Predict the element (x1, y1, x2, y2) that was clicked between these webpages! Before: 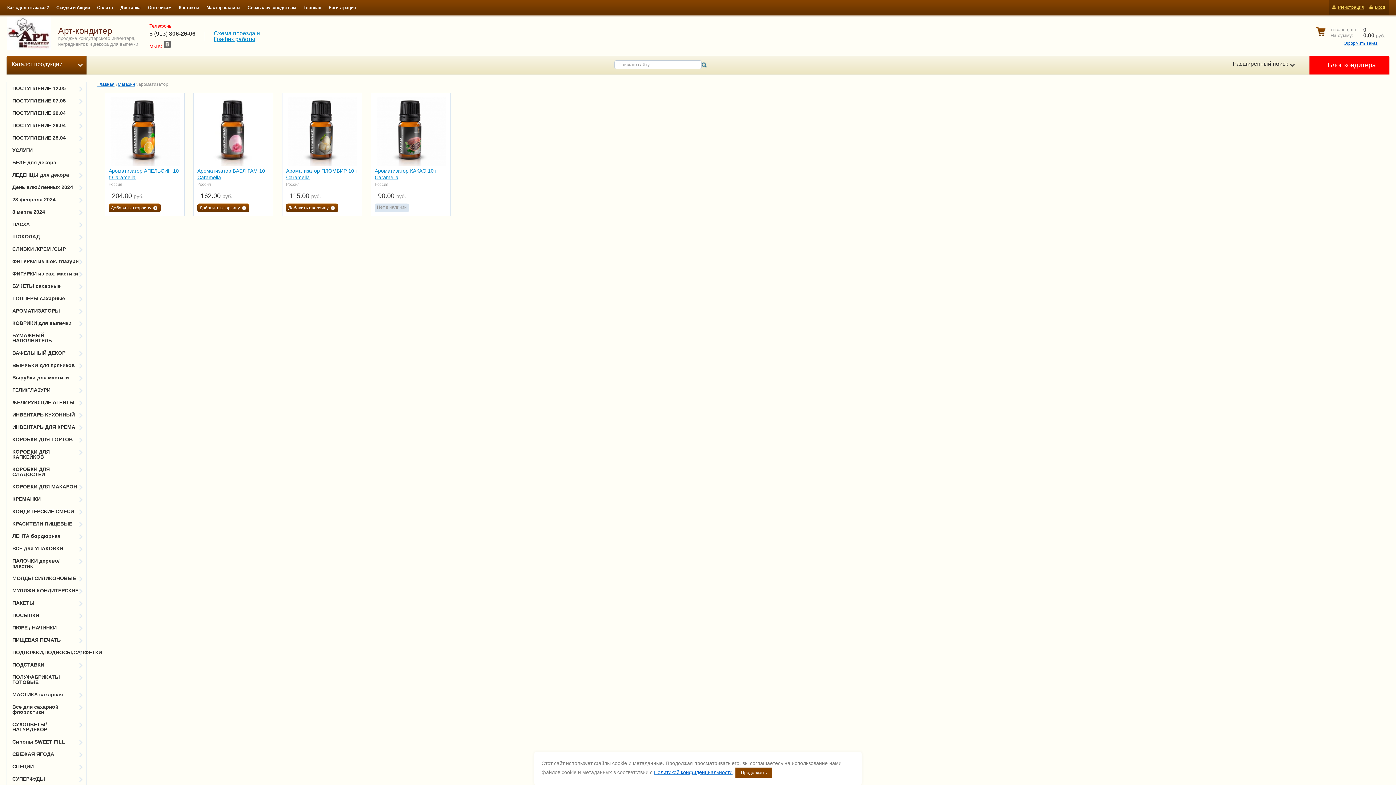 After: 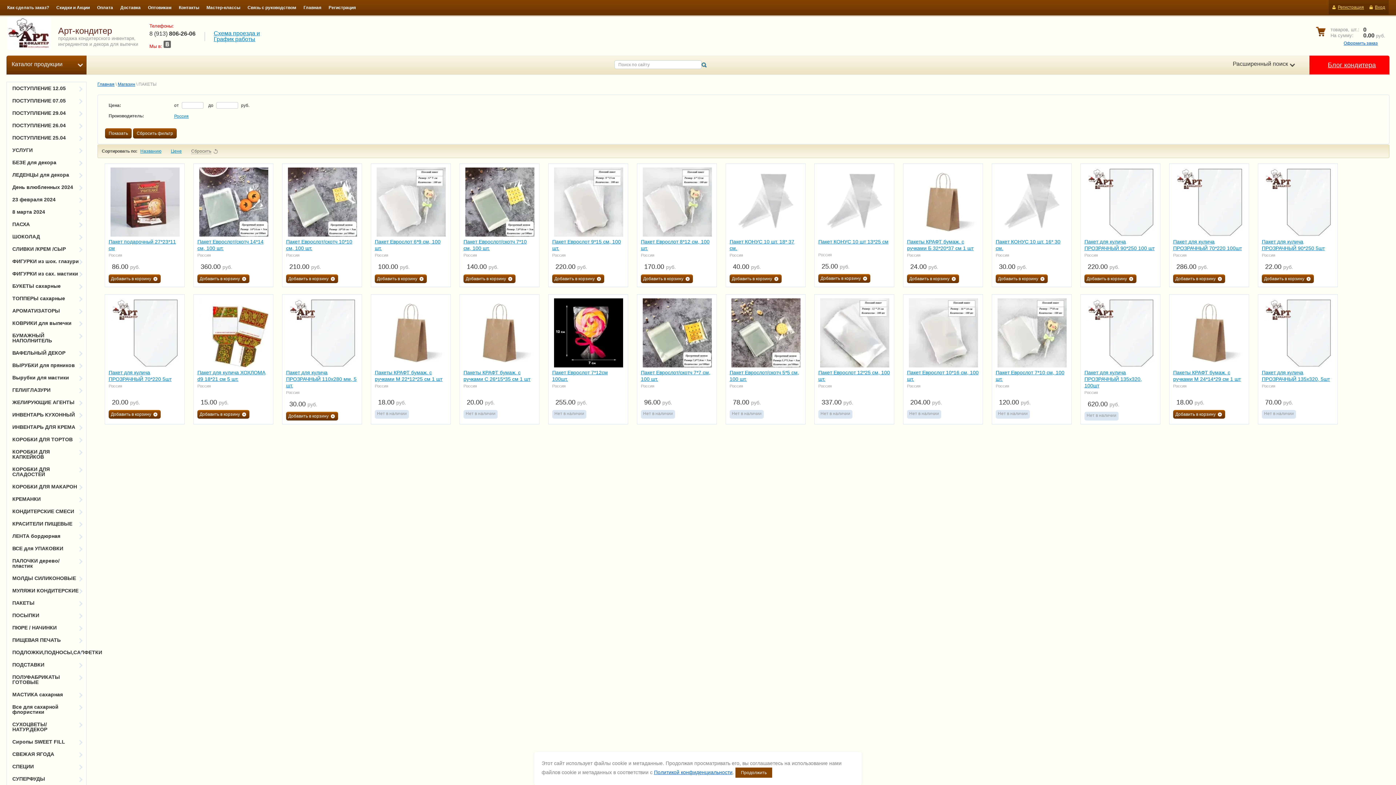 Action: bbox: (6, 597, 86, 609) label: ПАКЕТЫ